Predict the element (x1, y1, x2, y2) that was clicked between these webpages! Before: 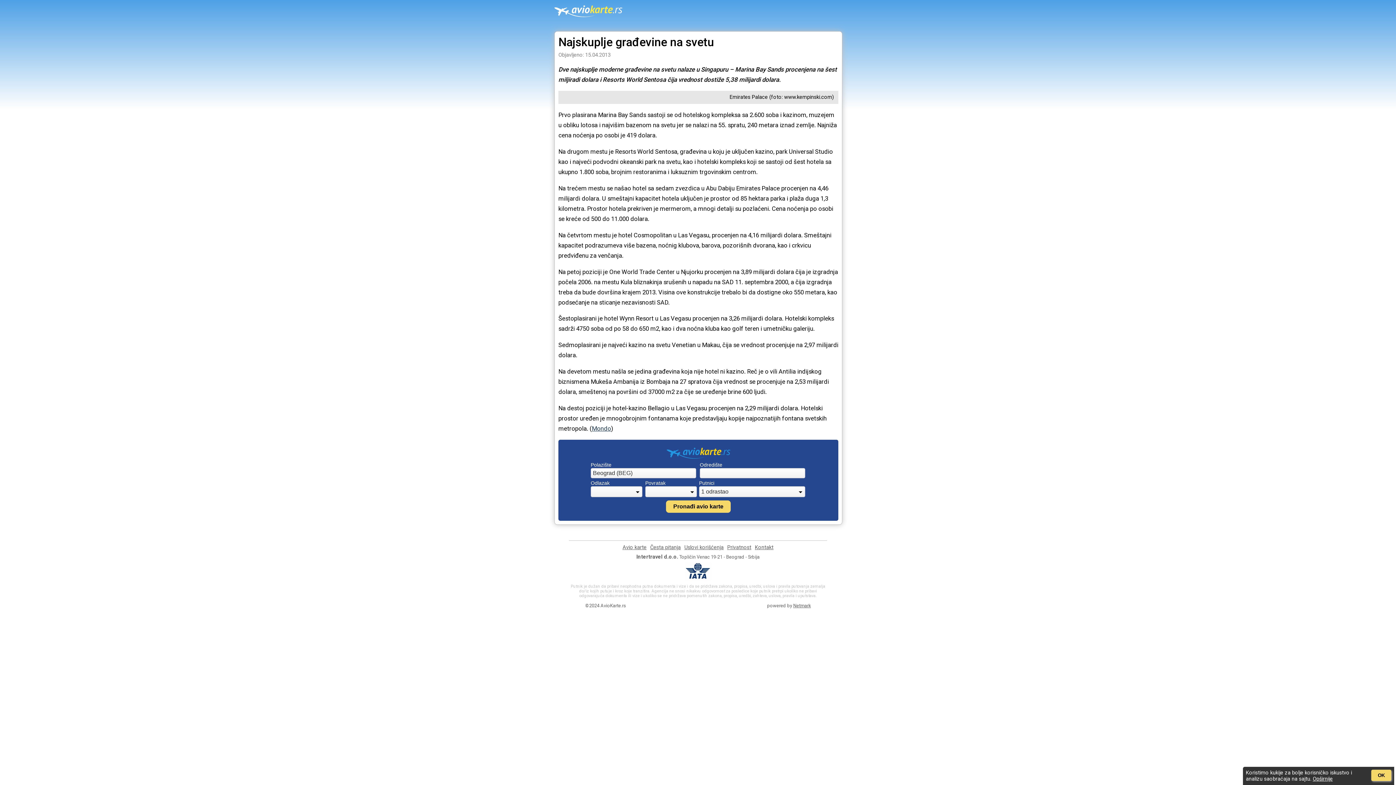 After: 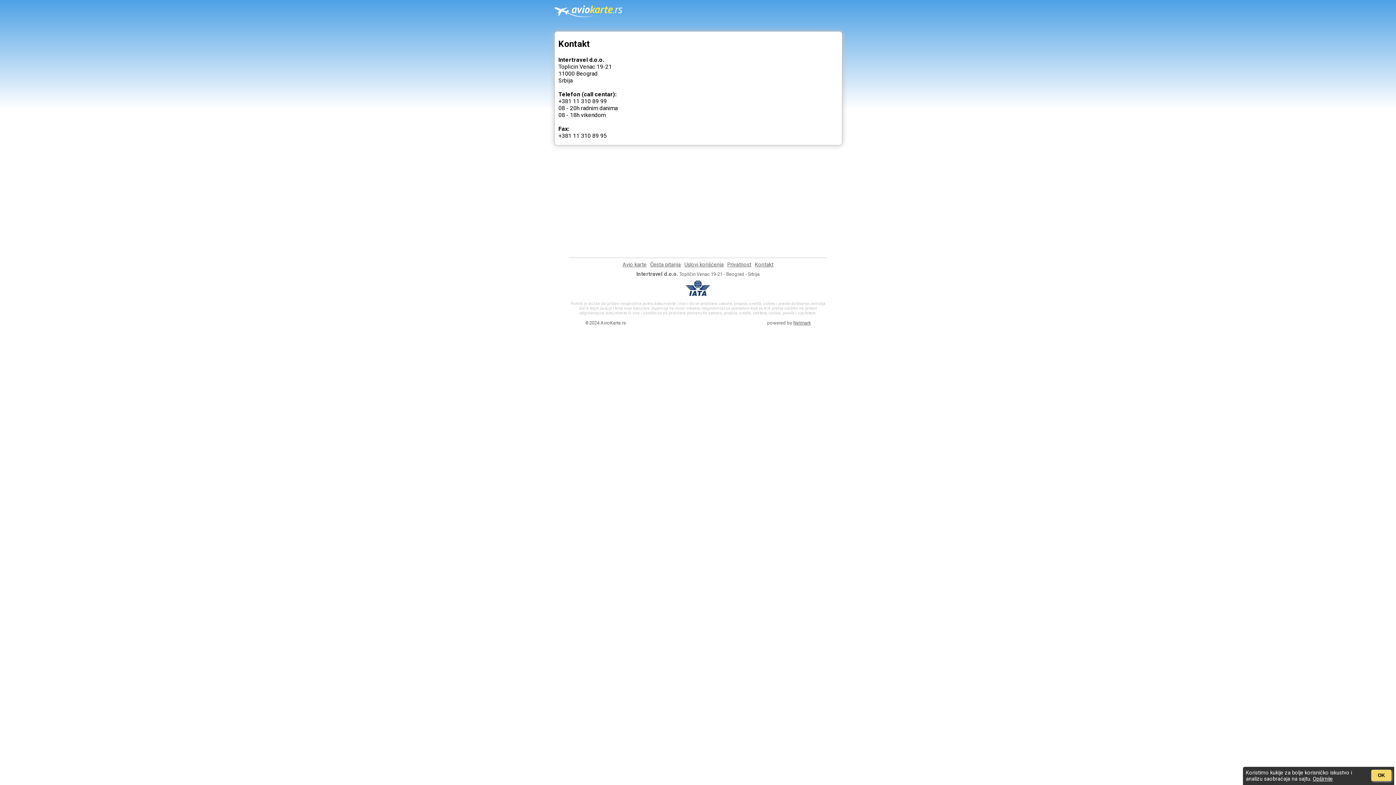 Action: bbox: (755, 544, 773, 550) label: Kontakt